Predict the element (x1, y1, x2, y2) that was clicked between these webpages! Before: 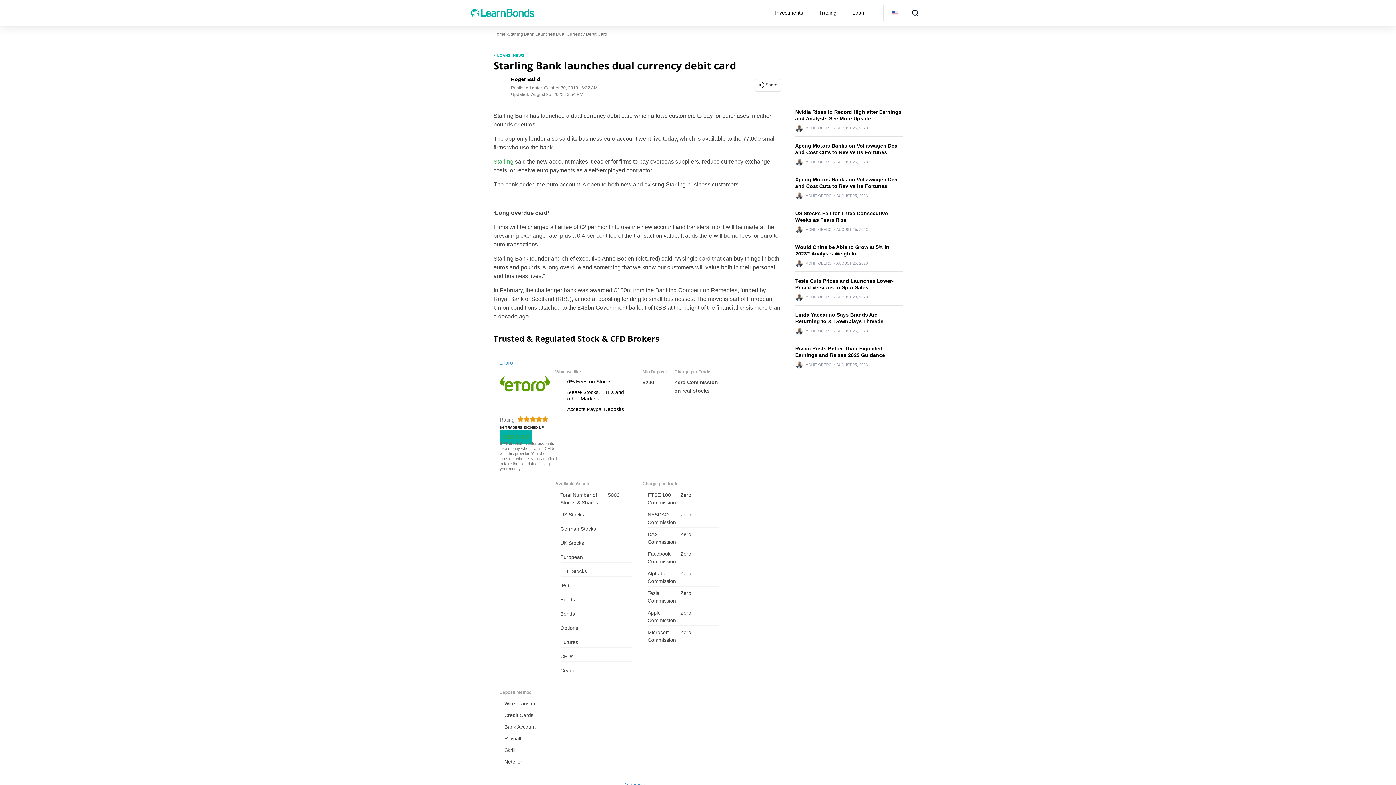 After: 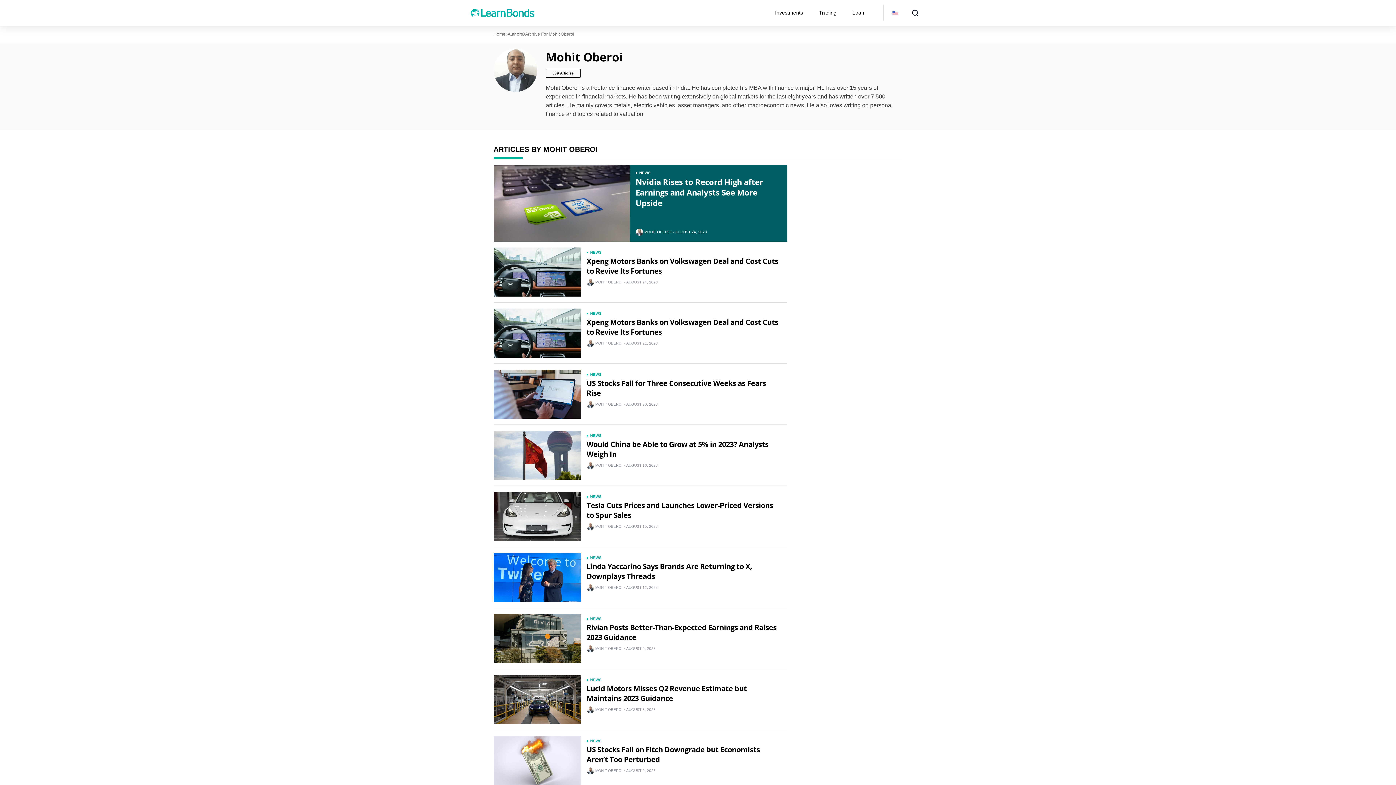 Action: label: MOHIT OBEROI bbox: (805, 194, 832, 197)